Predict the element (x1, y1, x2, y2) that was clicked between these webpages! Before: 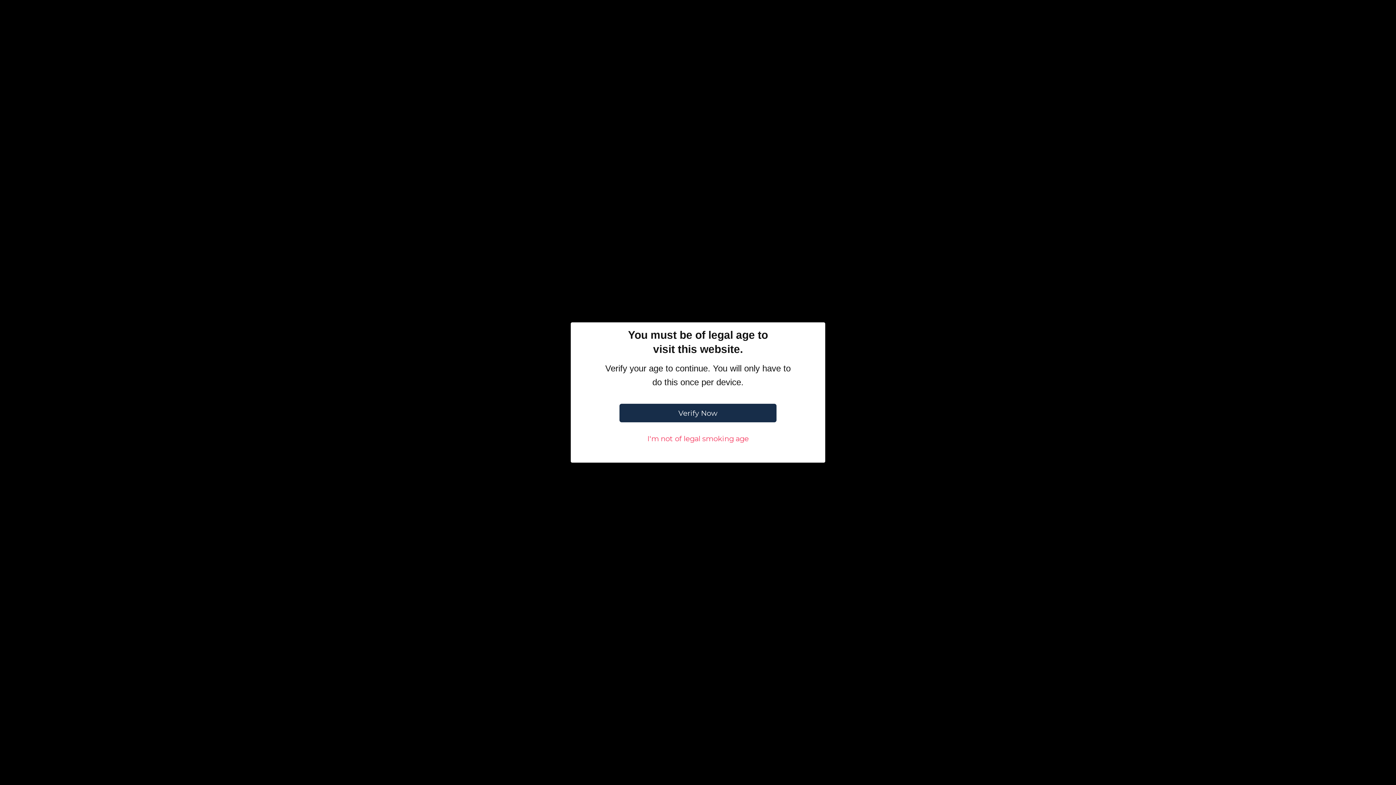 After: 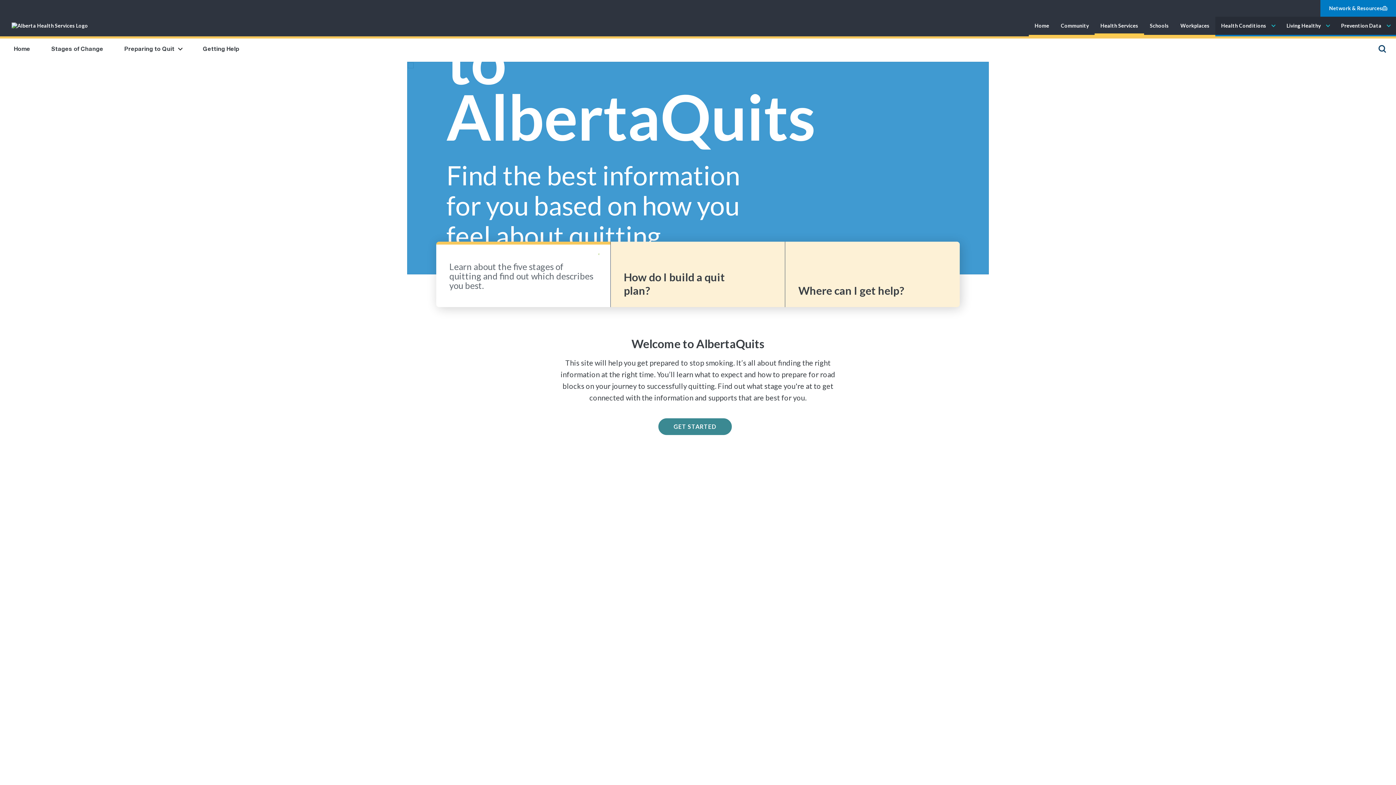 Action: label: I'm not of legal smoking age bbox: (619, 428, 777, 448)